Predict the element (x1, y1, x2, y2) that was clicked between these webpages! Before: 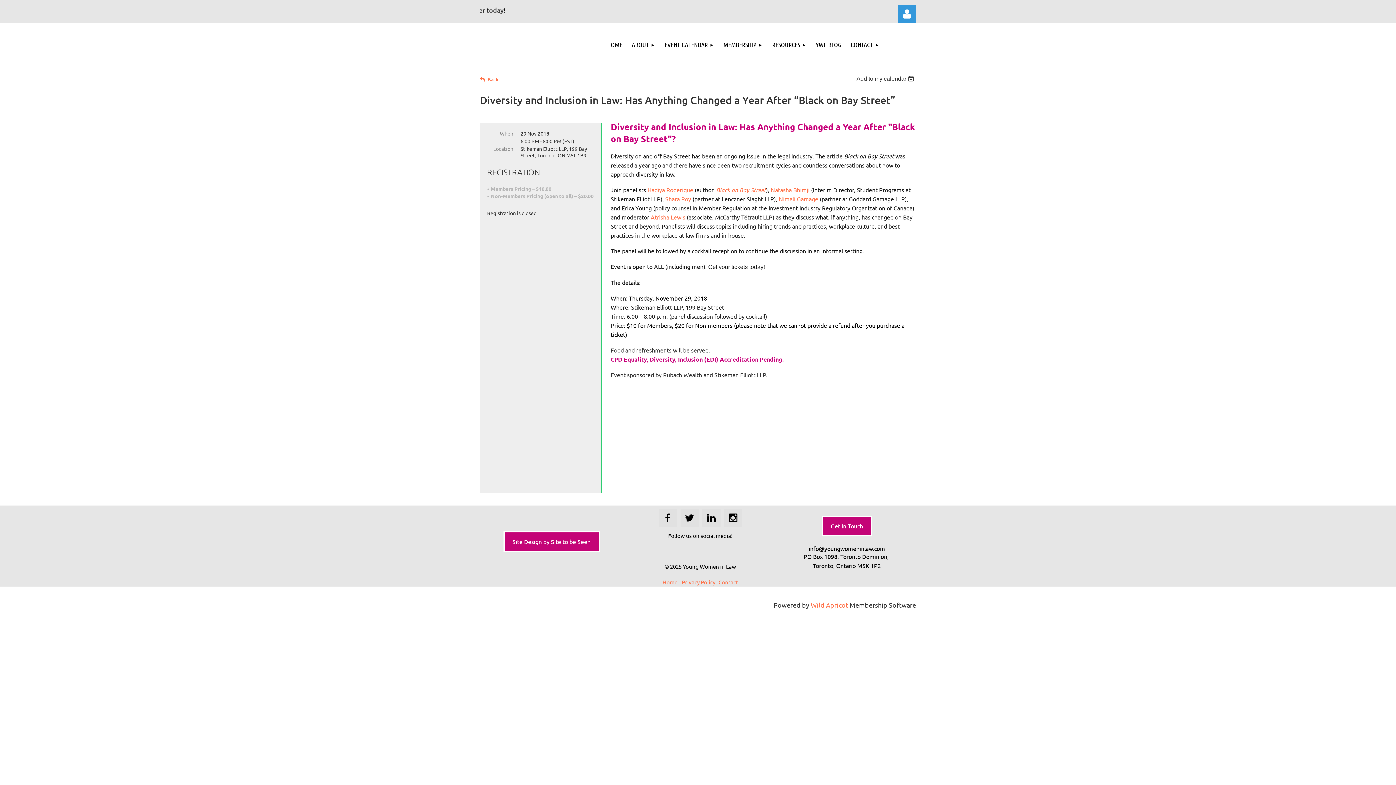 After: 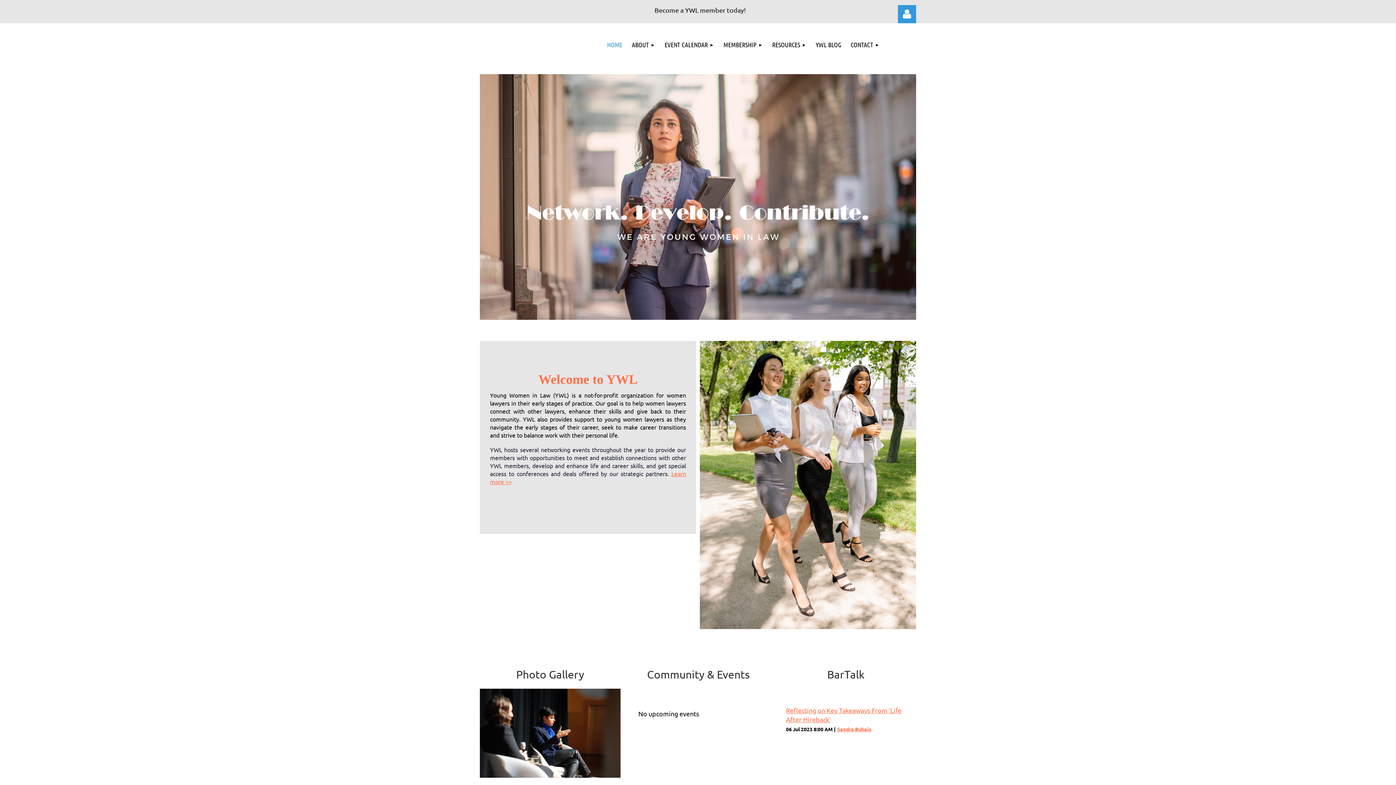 Action: bbox: (602, 30, 627, 59) label: HOME